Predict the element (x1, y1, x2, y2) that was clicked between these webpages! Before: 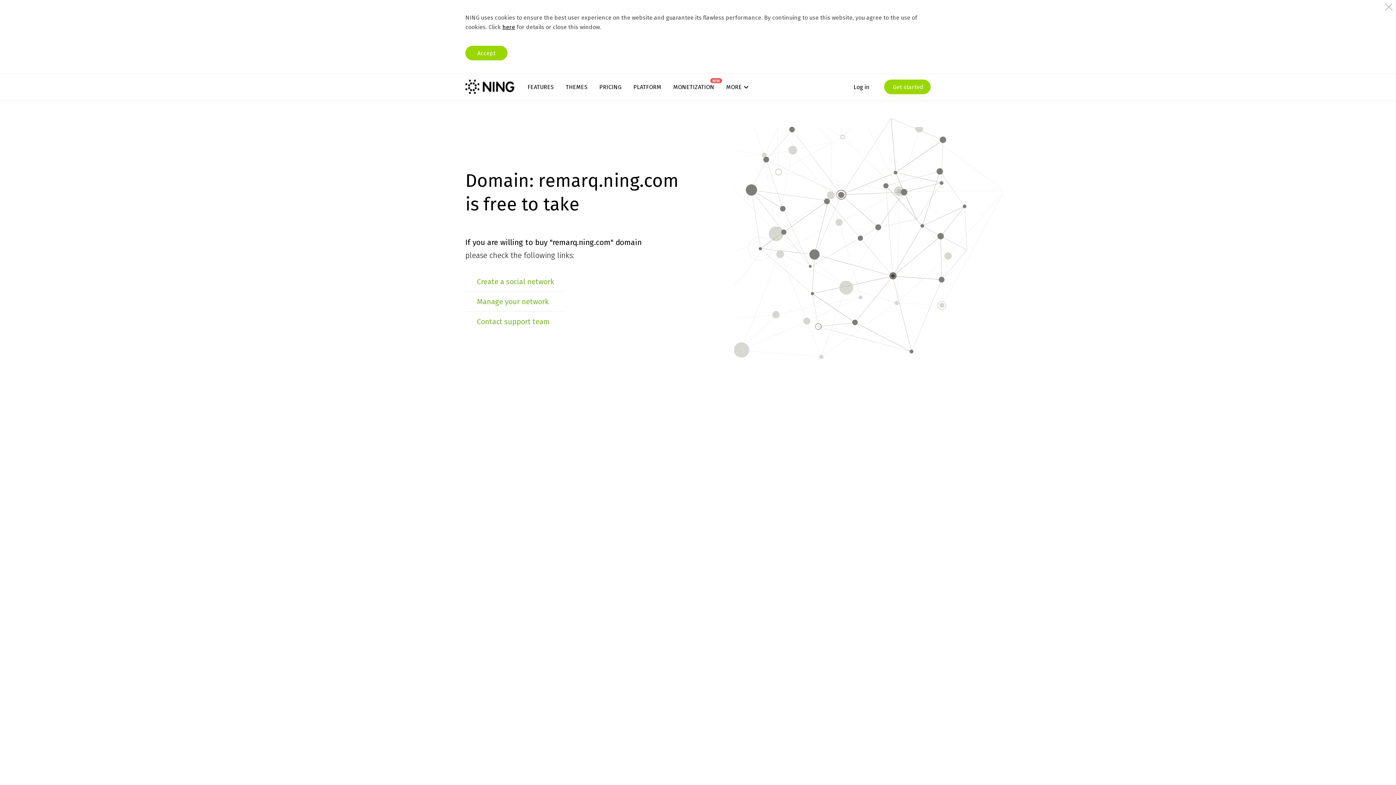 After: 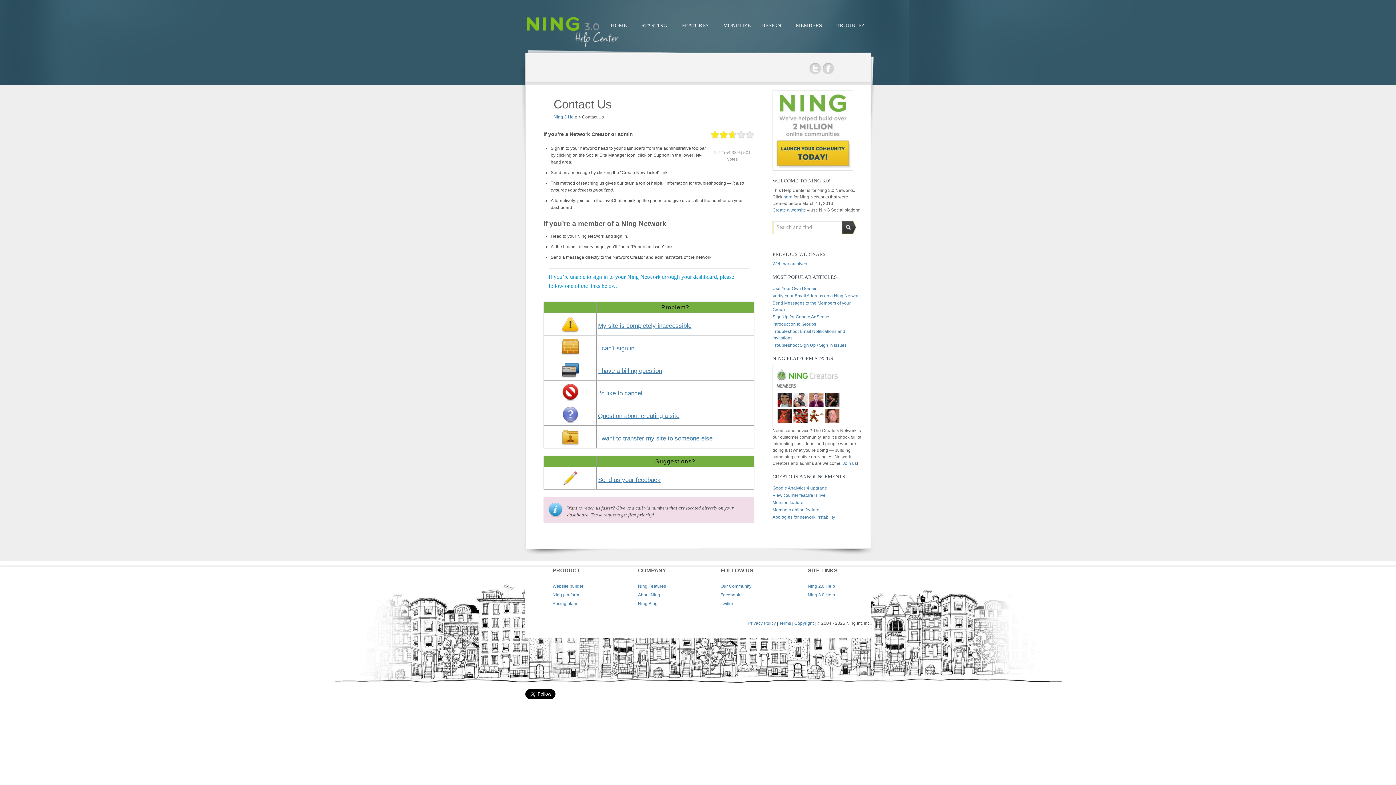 Action: bbox: (477, 317, 550, 326) label: Contact support team